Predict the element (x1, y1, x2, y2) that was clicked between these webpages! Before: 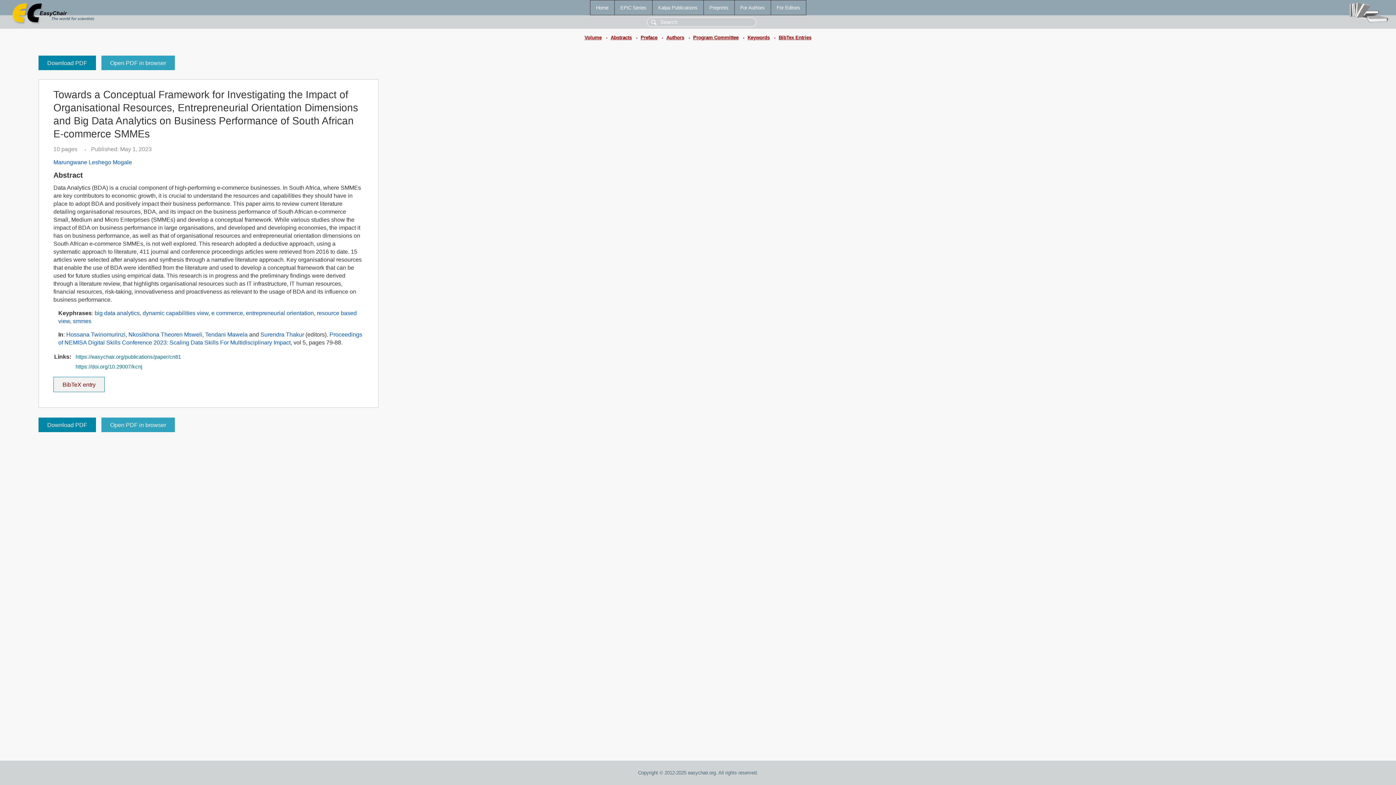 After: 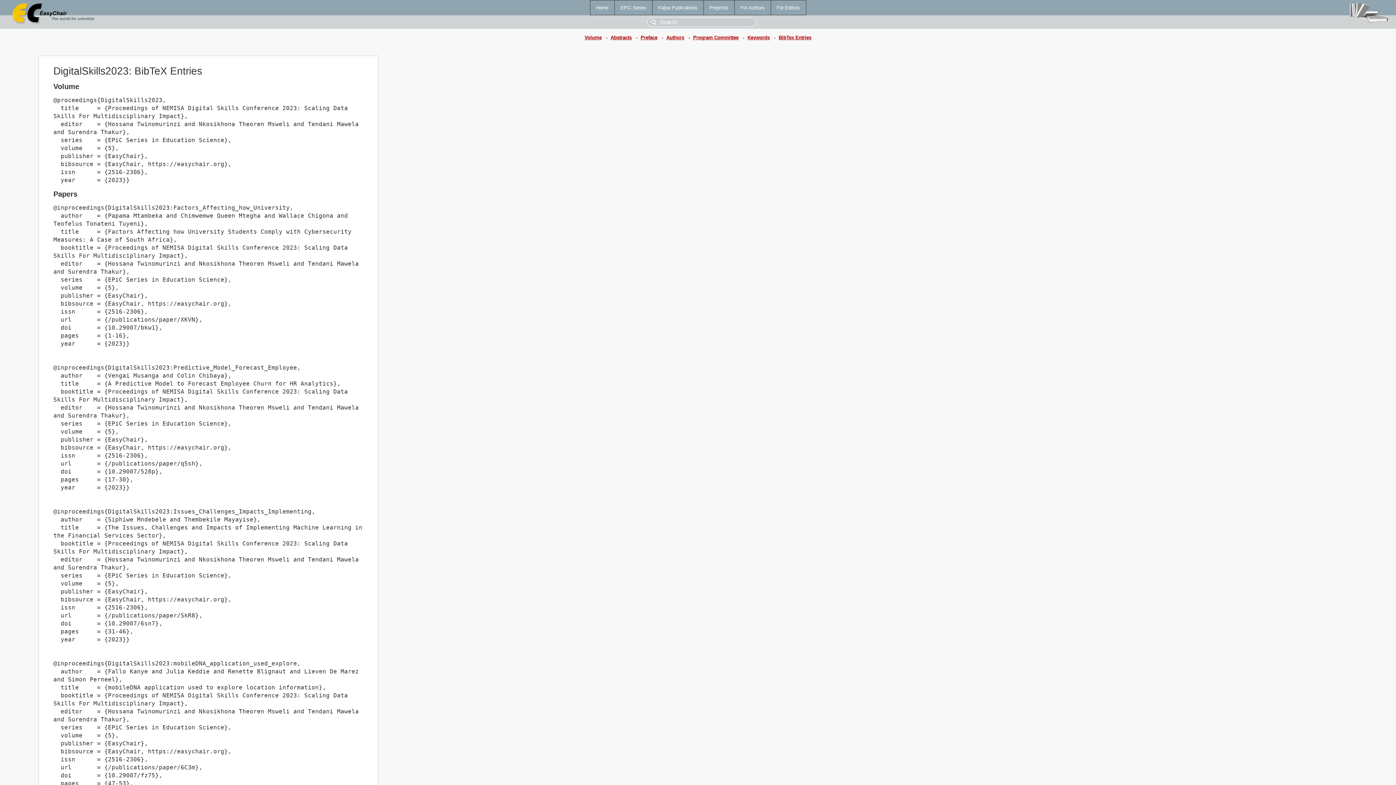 Action: label: BibTex Entries bbox: (778, 34, 811, 40)